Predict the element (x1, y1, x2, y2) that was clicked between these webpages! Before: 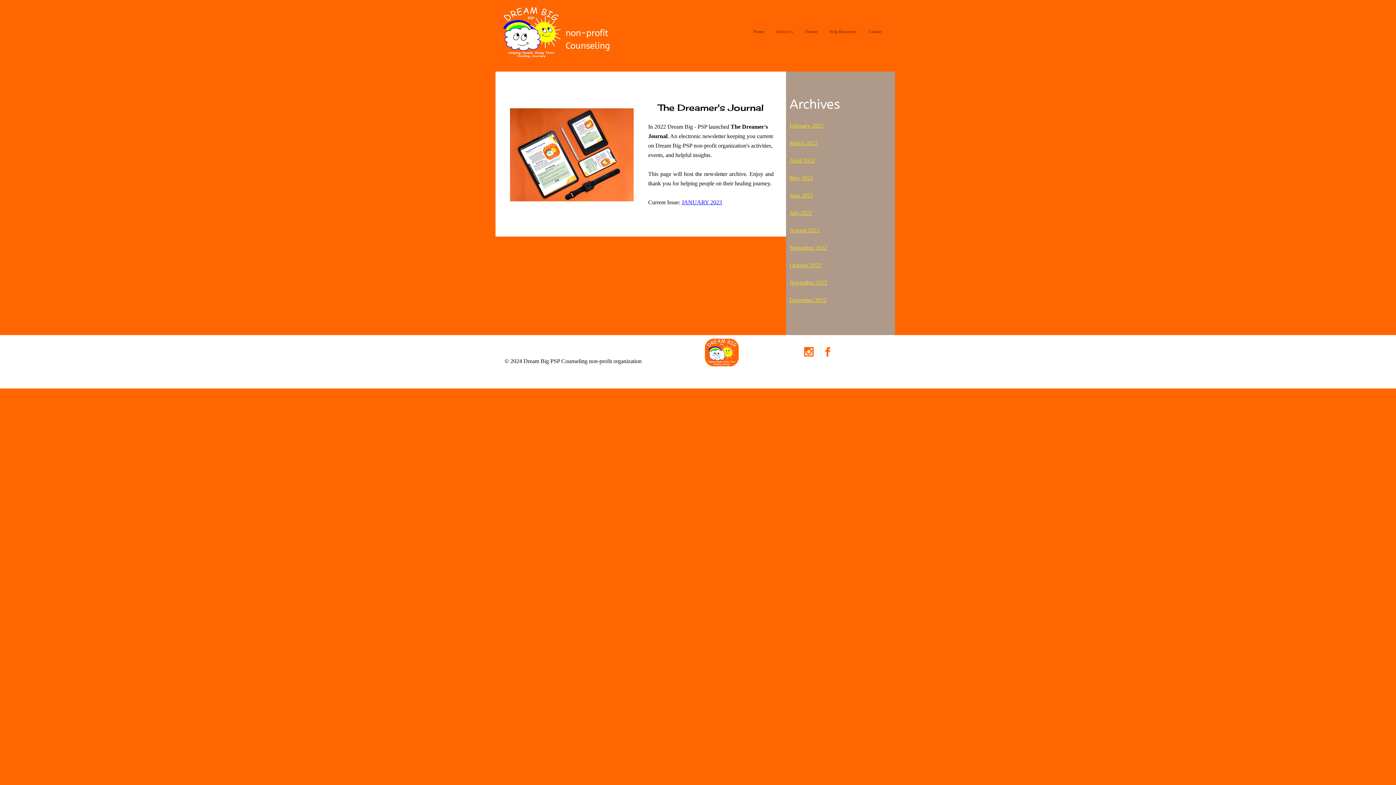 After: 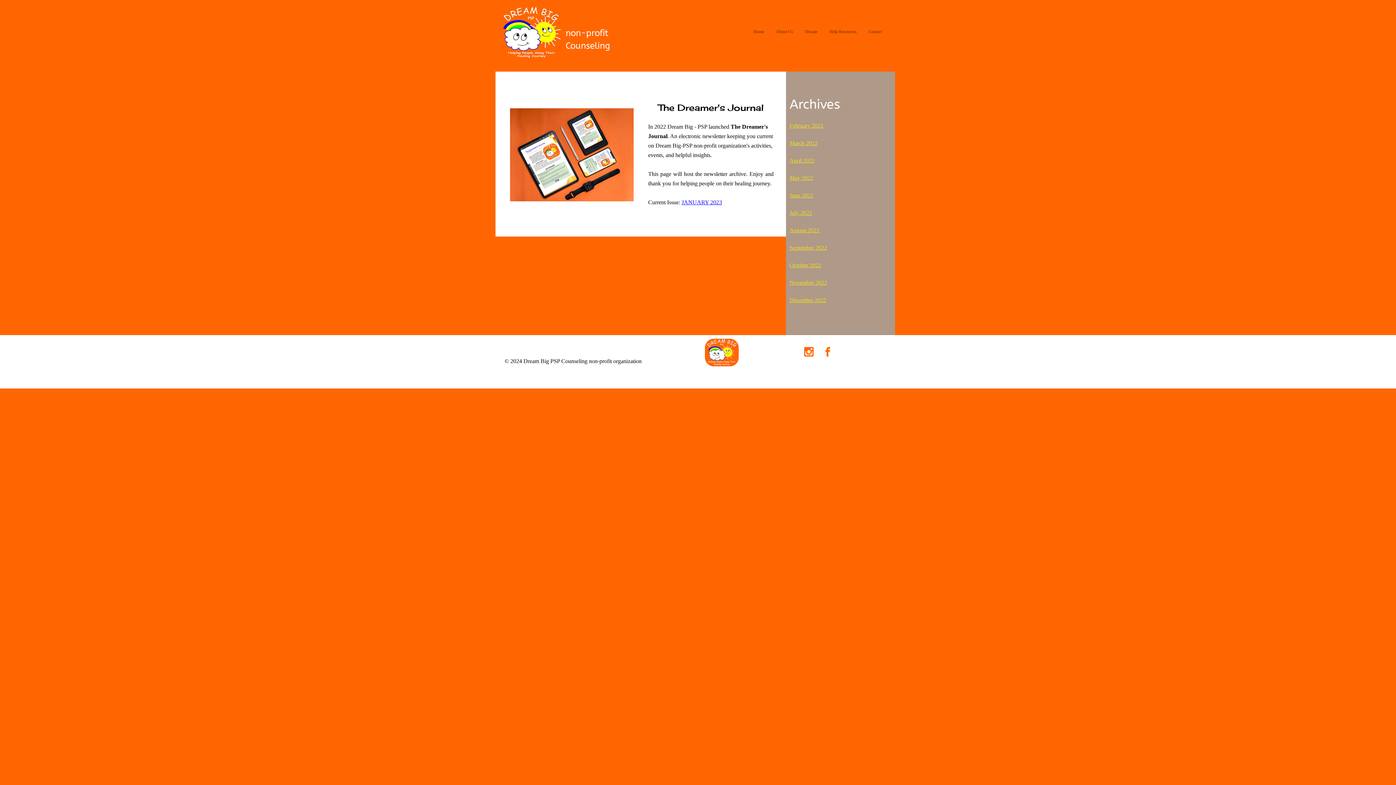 Action: label: July 2022 bbox: (789, 209, 812, 216)